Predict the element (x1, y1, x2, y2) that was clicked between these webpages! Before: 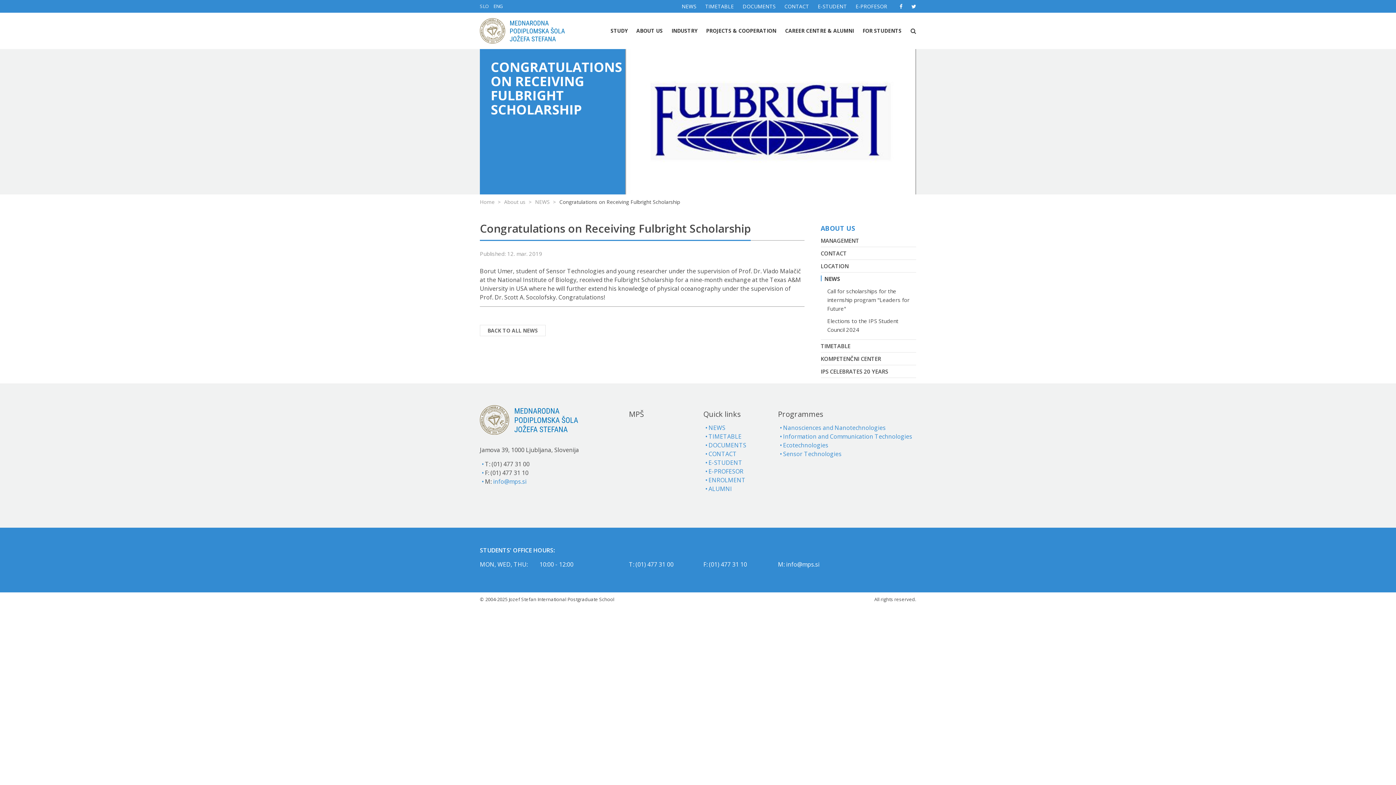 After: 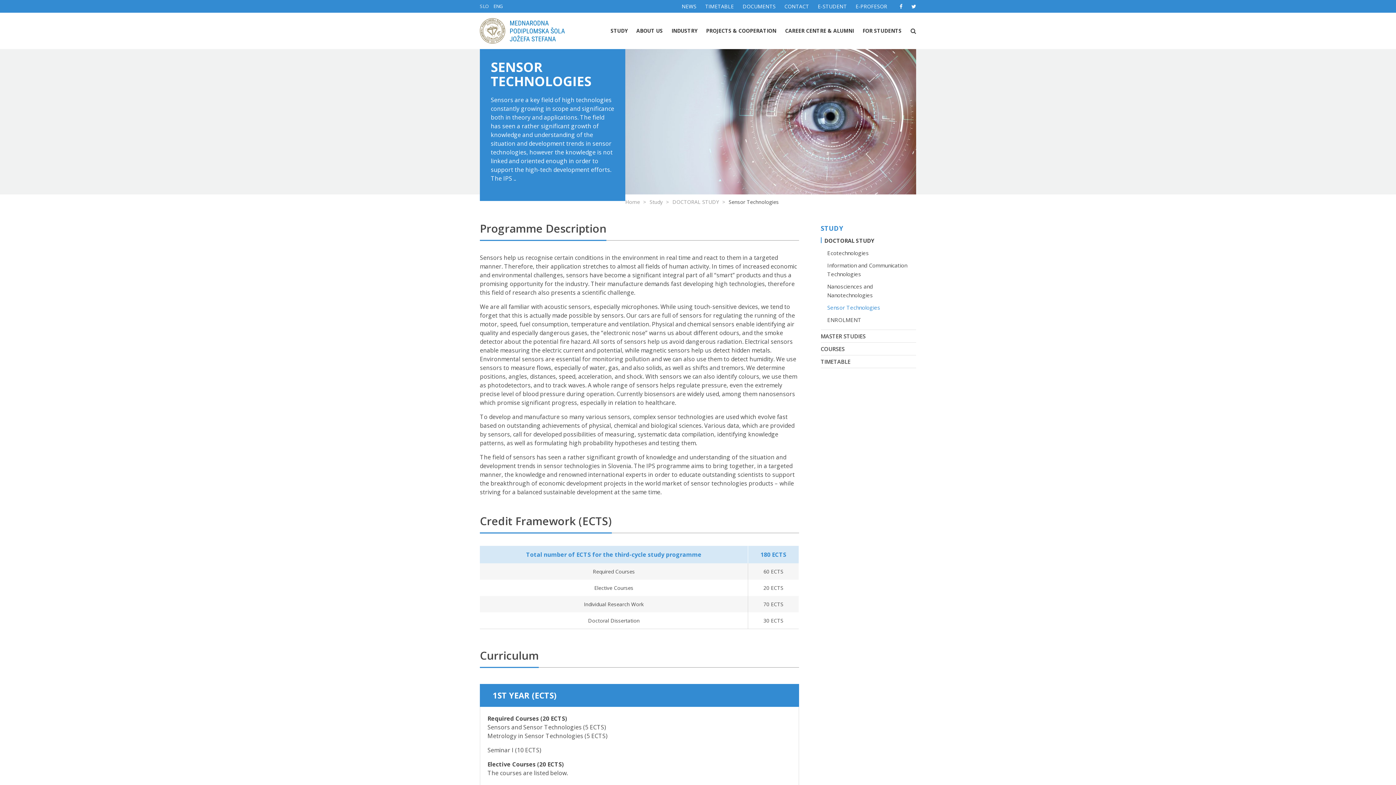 Action: label: Sensor Technologies bbox: (783, 450, 841, 458)